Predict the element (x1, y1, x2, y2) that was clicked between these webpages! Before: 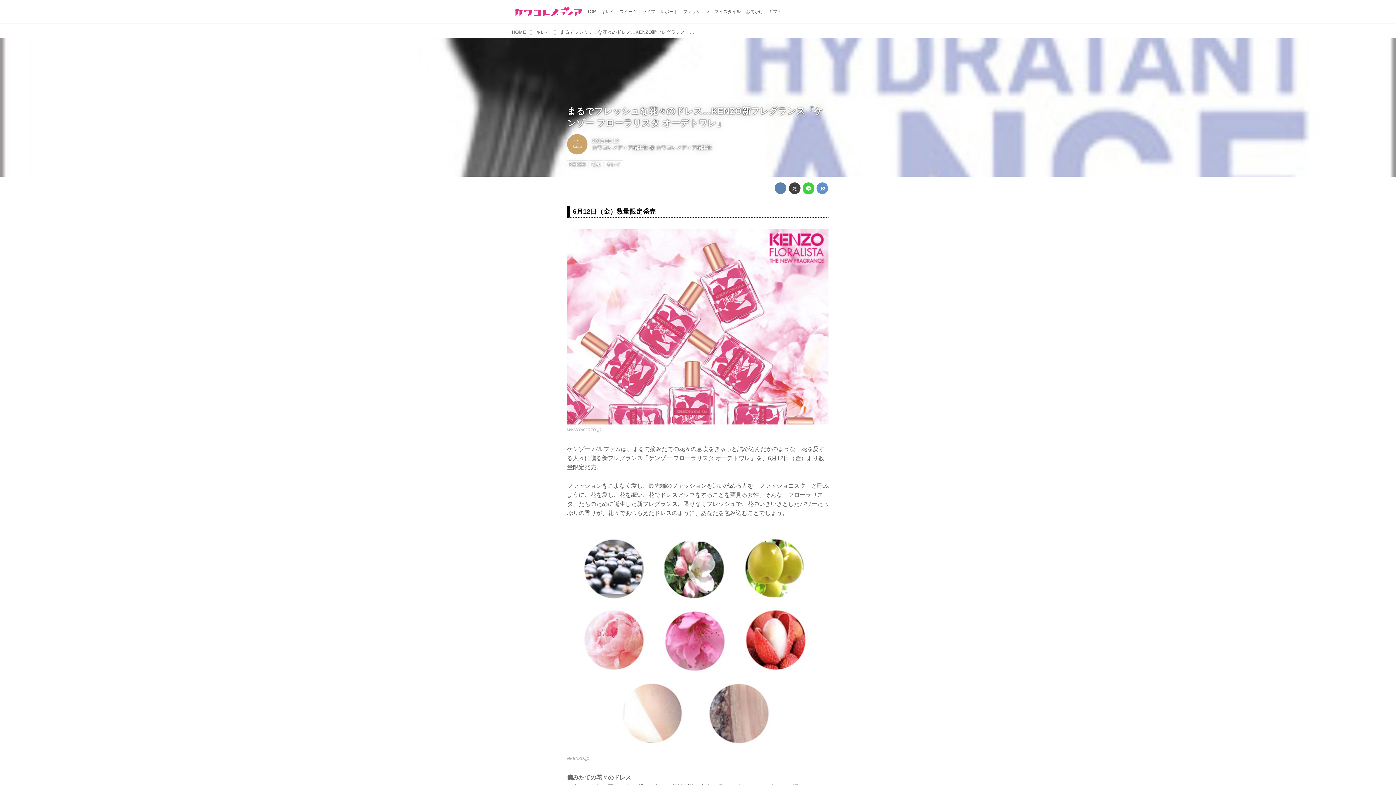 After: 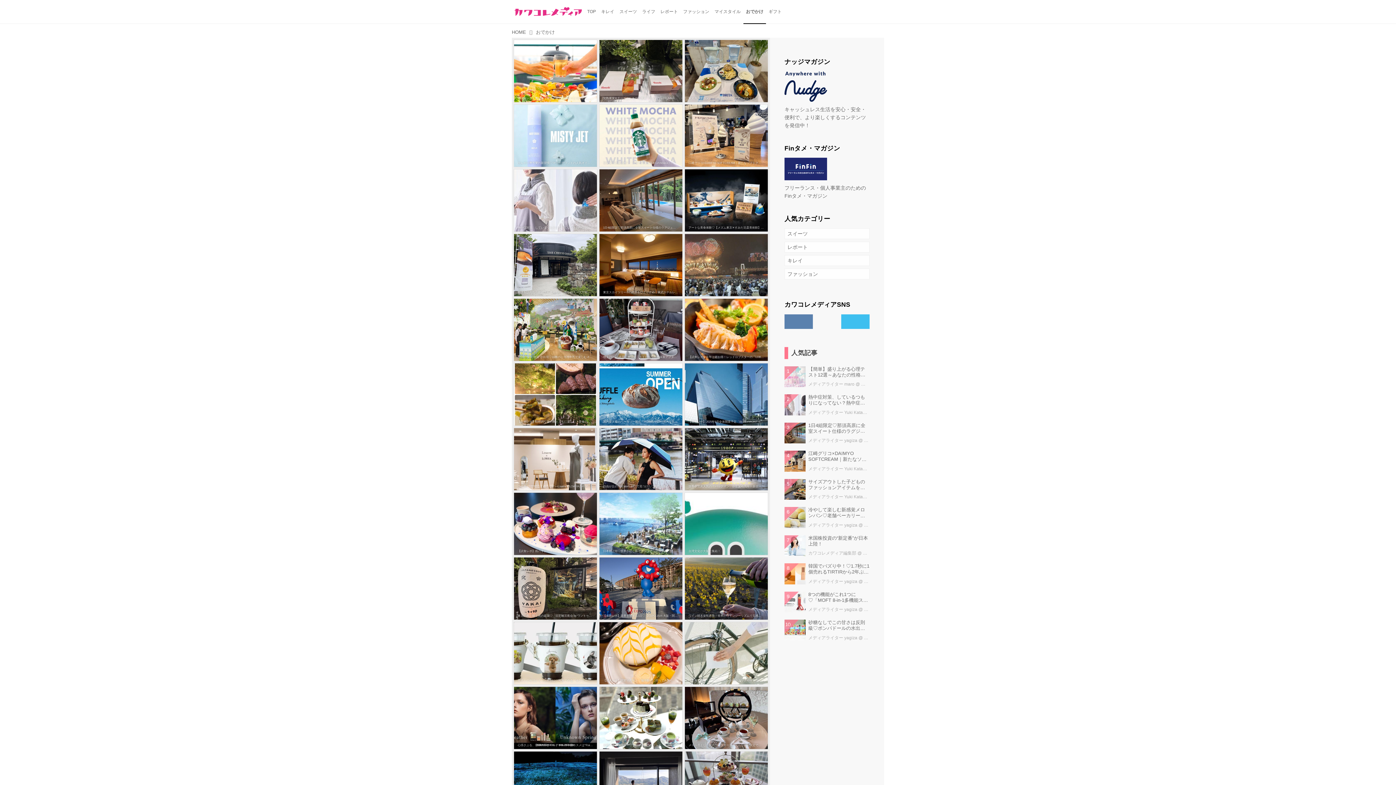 Action: label: おでかけ bbox: (743, 0, 766, 23)